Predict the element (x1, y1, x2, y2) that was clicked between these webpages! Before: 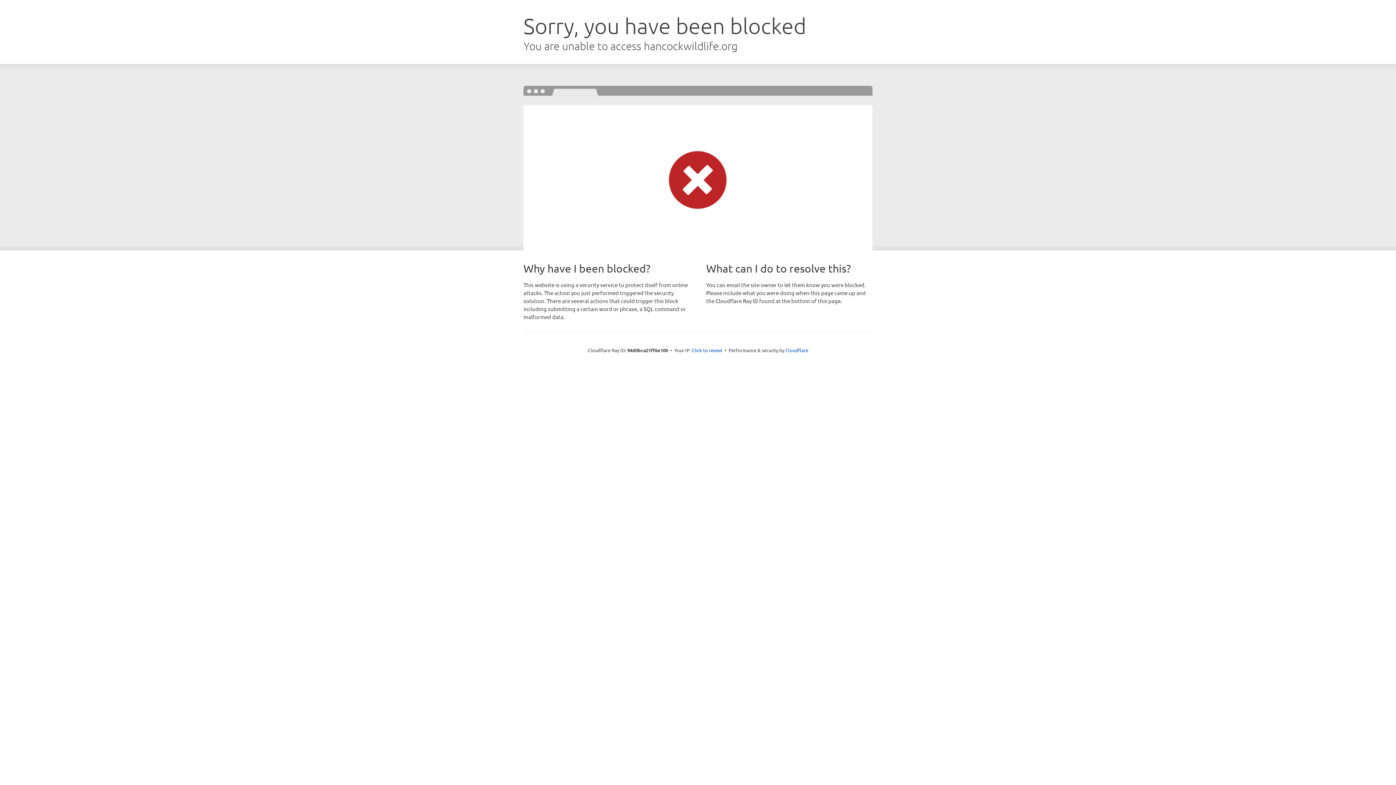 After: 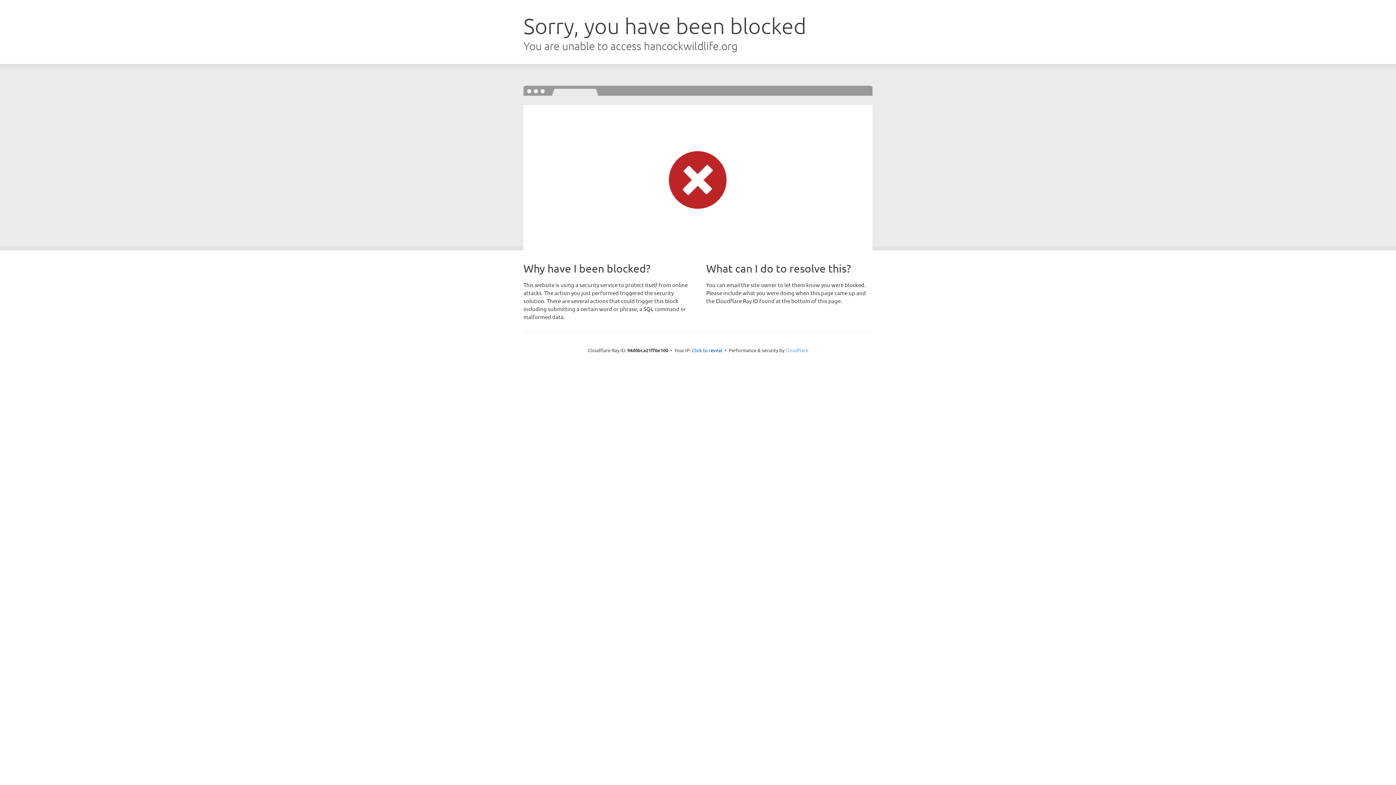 Action: label: Cloudflare bbox: (785, 347, 808, 353)